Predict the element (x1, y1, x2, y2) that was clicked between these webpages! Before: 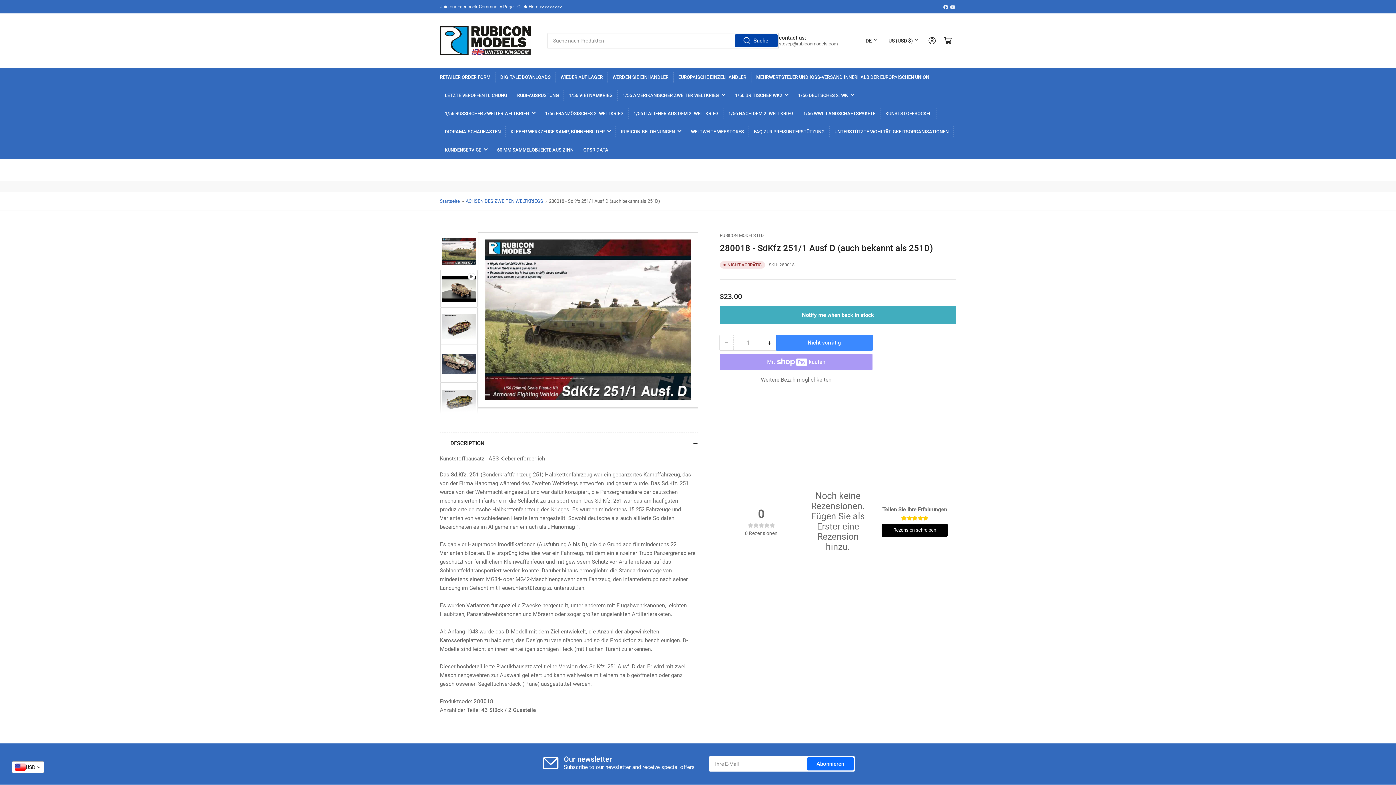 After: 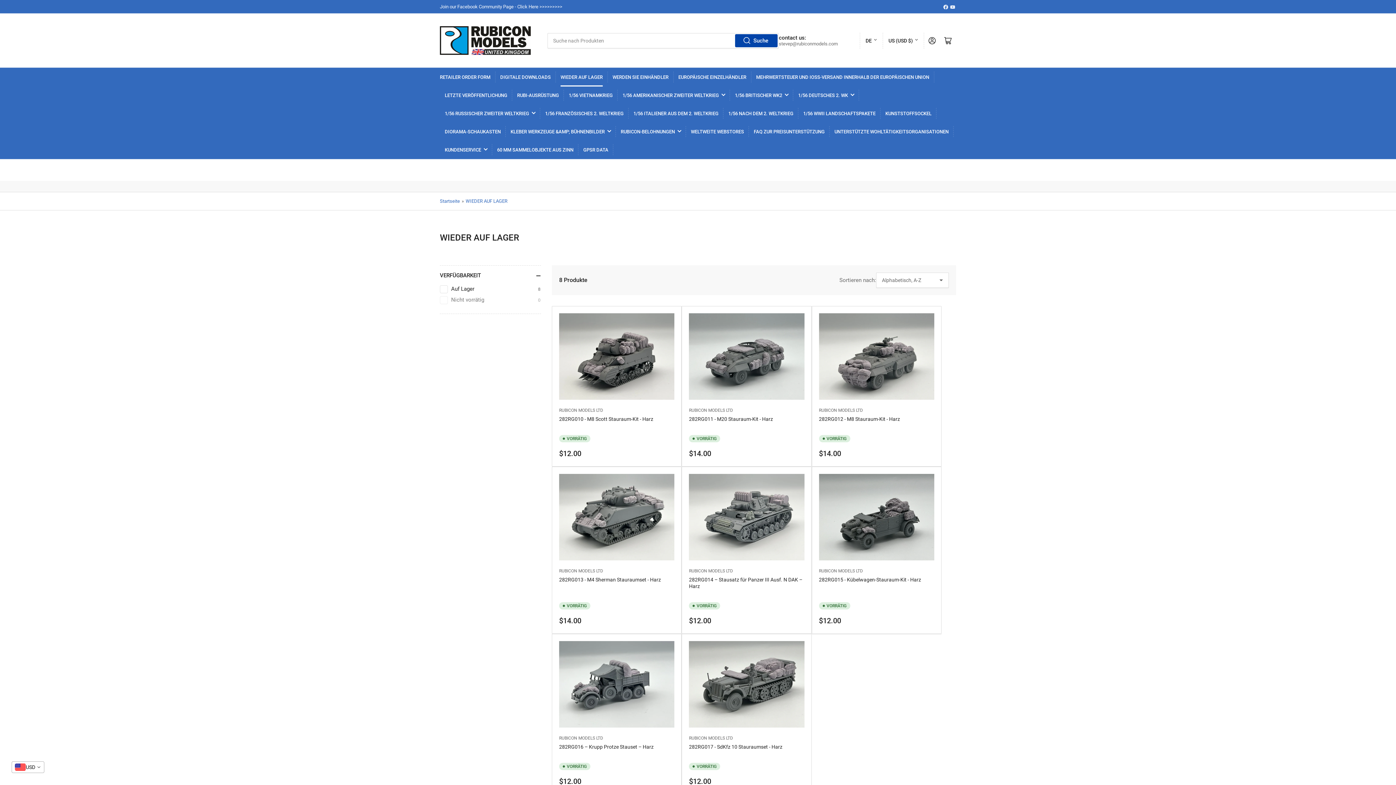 Action: label: WIEDER AUF LAGER bbox: (560, 68, 602, 86)